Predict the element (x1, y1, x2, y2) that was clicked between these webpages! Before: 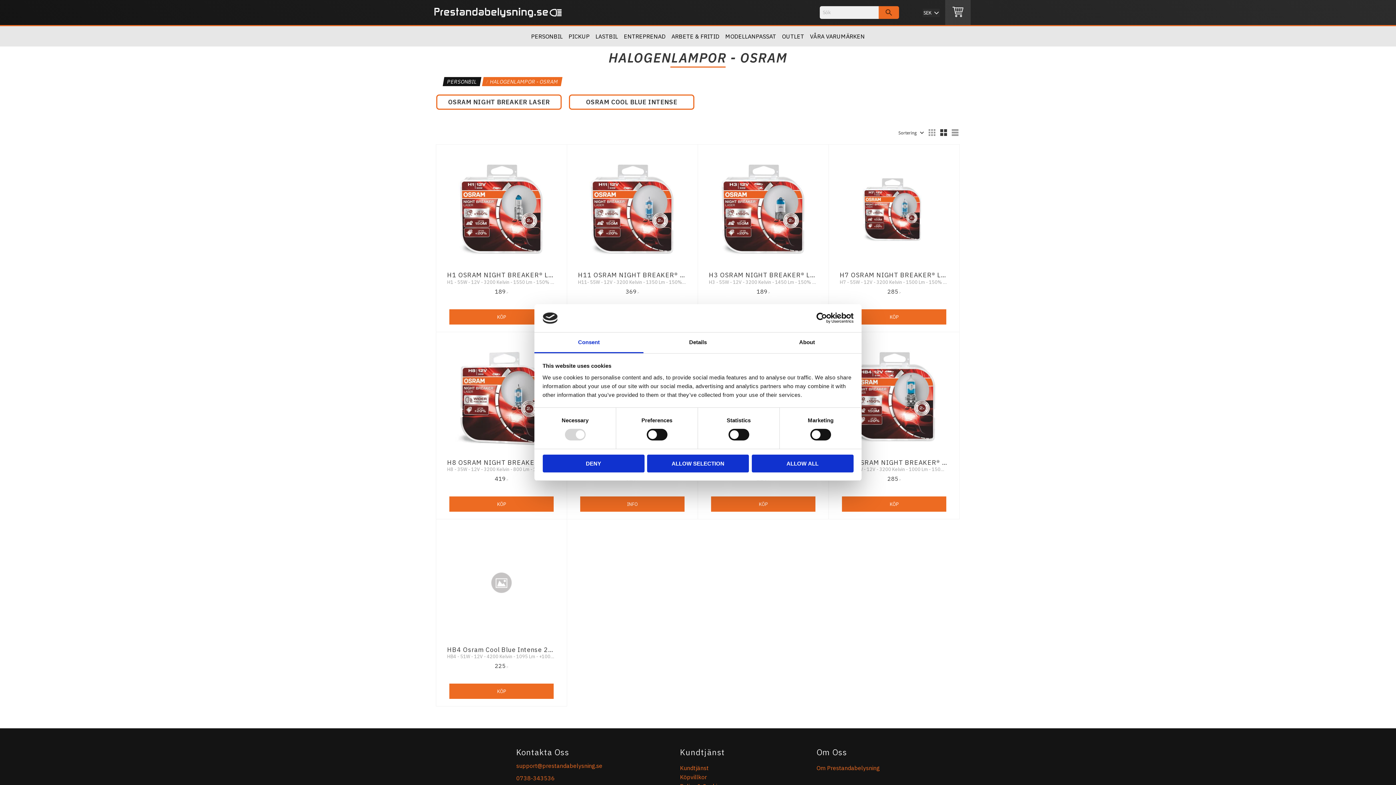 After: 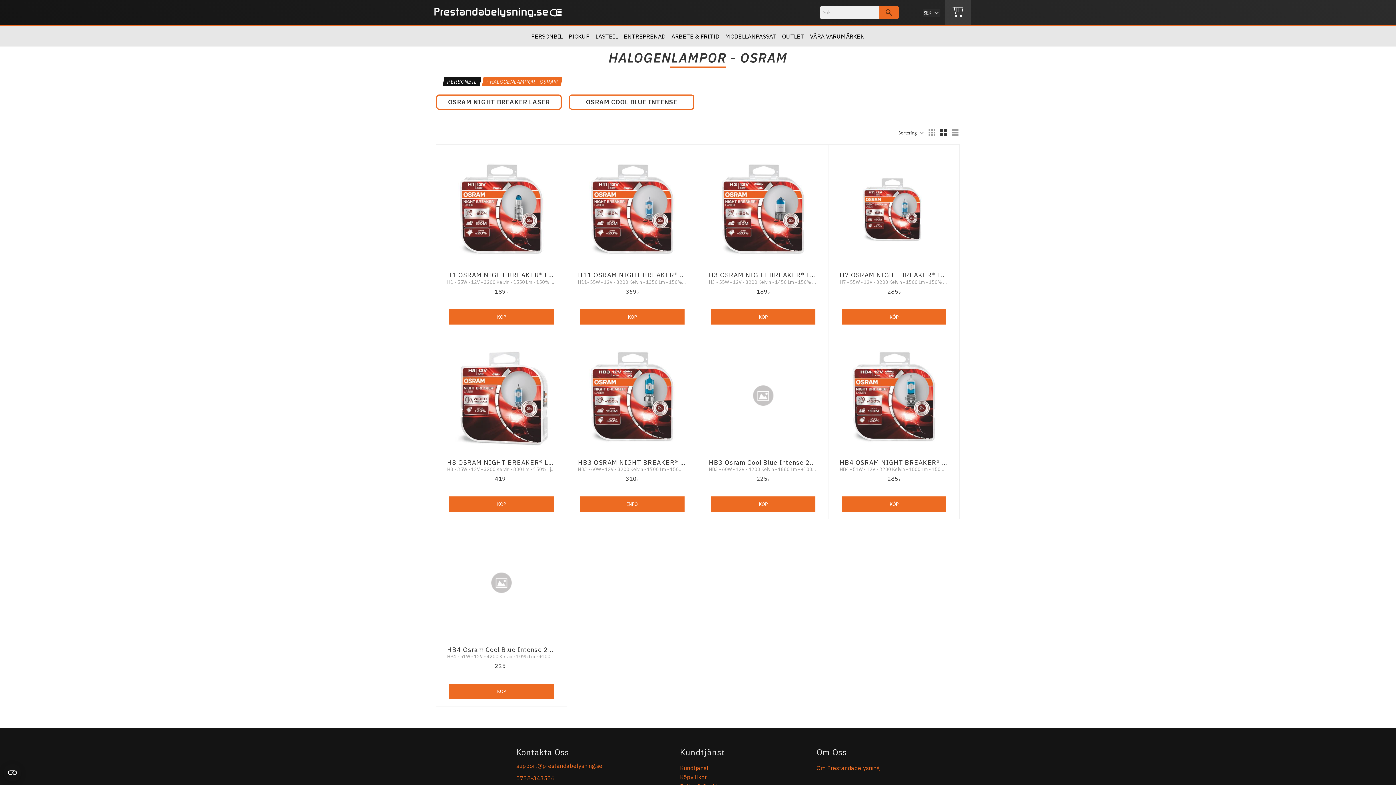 Action: label: DENY bbox: (542, 454, 644, 472)